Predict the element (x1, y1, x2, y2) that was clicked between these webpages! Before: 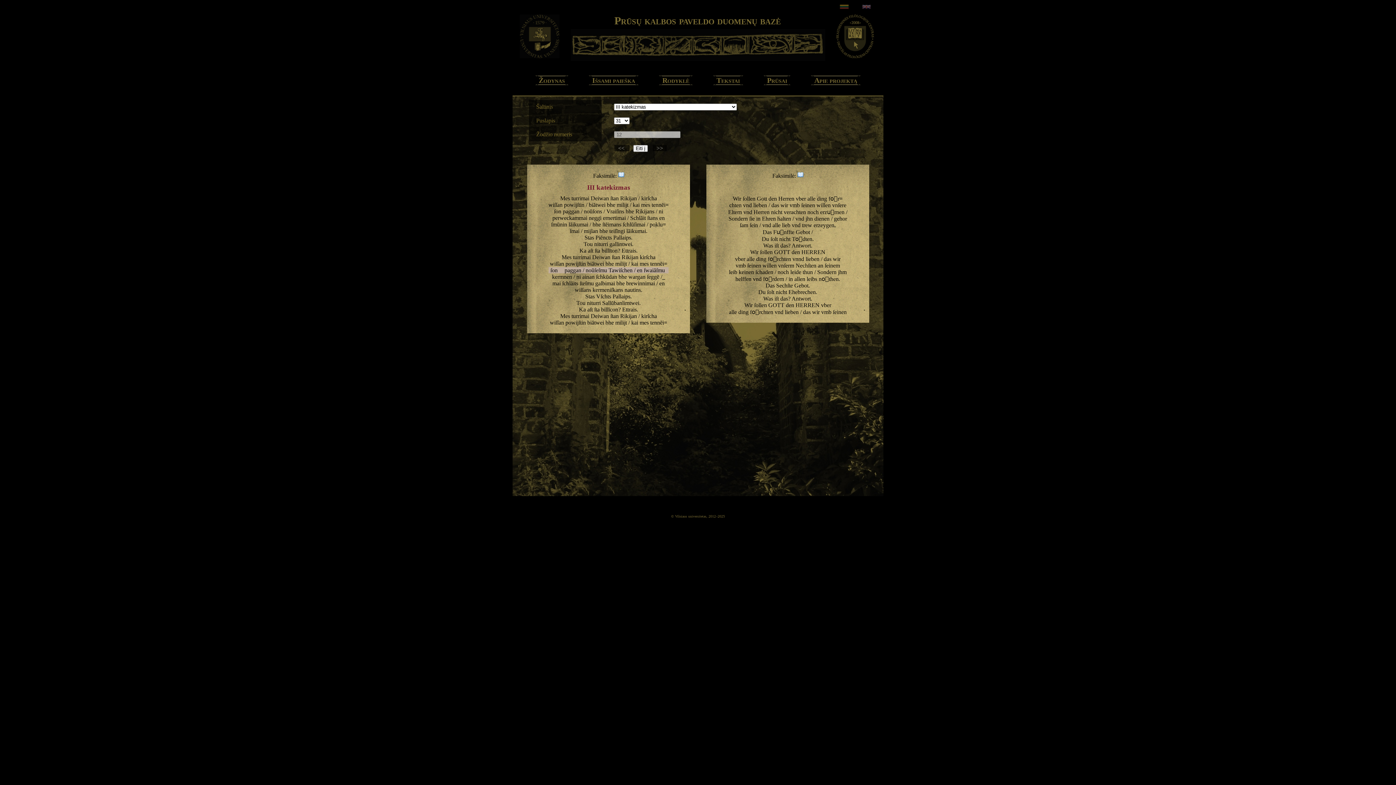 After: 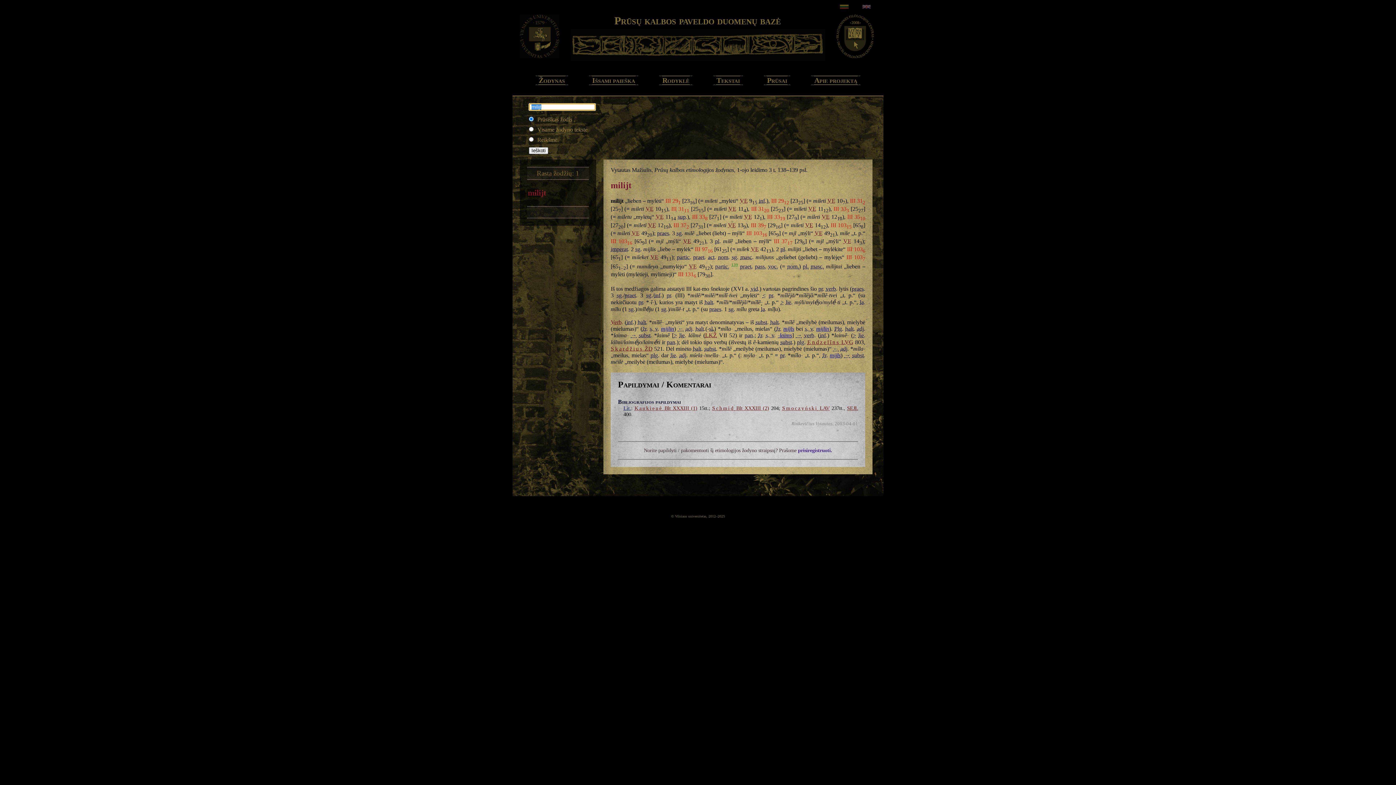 Action: label: milijt bbox: (615, 319, 627, 325)